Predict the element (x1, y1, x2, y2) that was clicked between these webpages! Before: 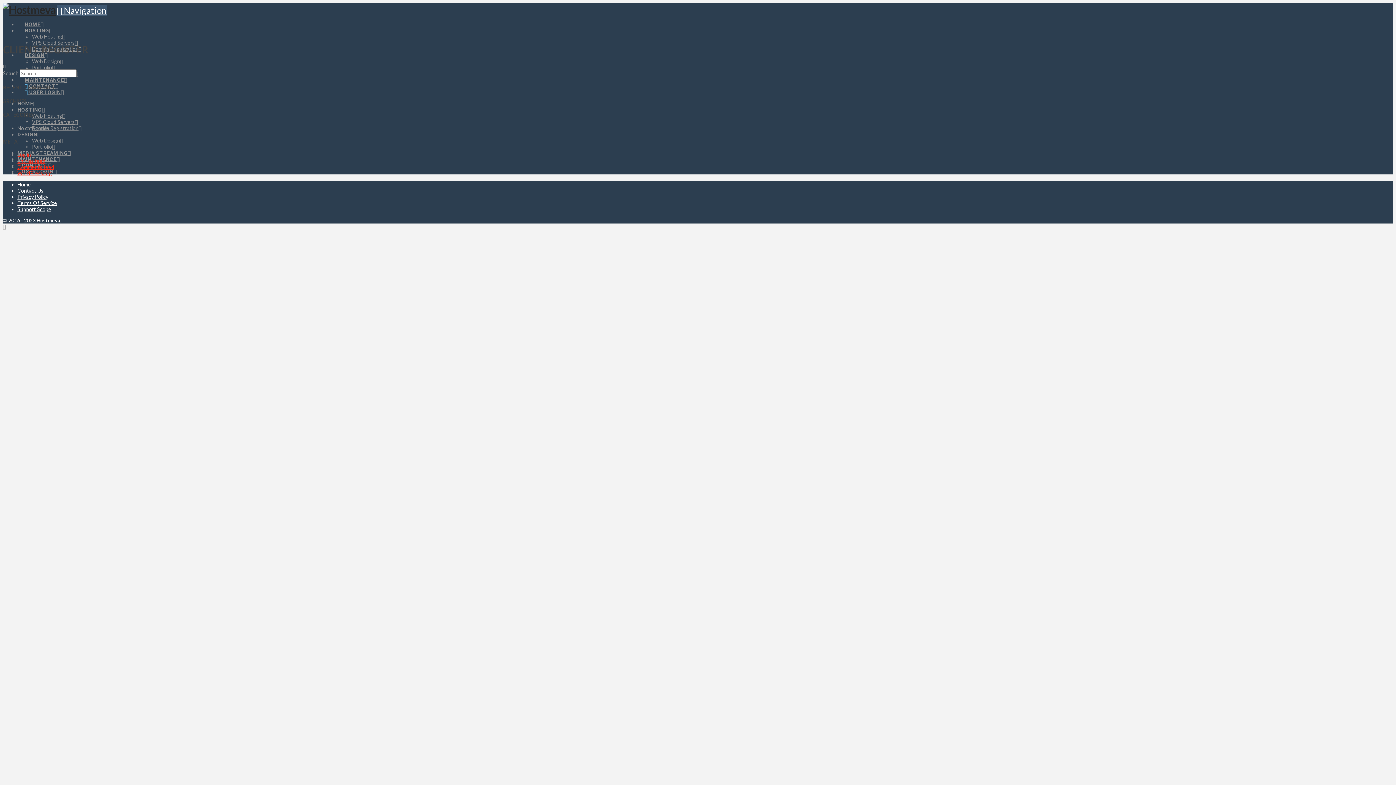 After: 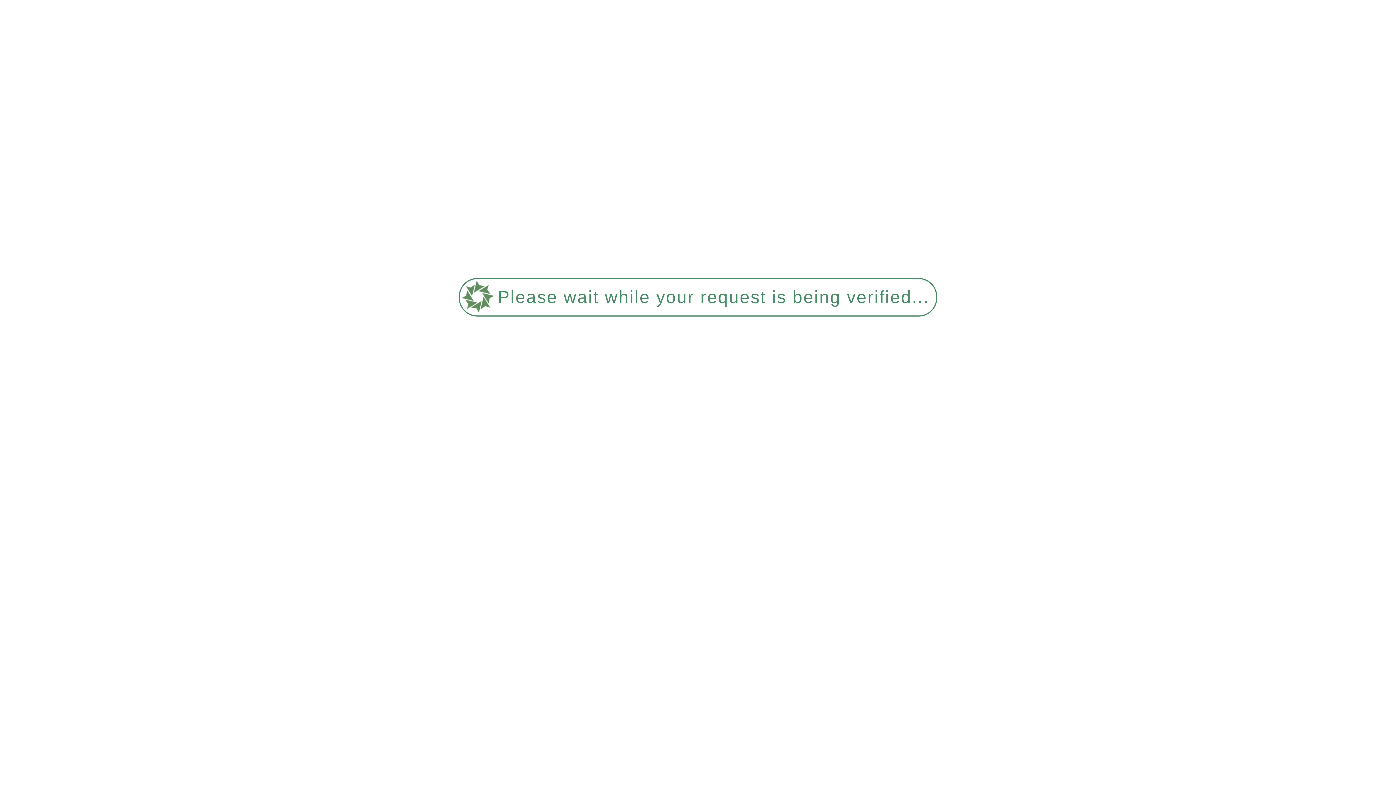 Action: bbox: (32, 125, 81, 131) label: Domain Registration